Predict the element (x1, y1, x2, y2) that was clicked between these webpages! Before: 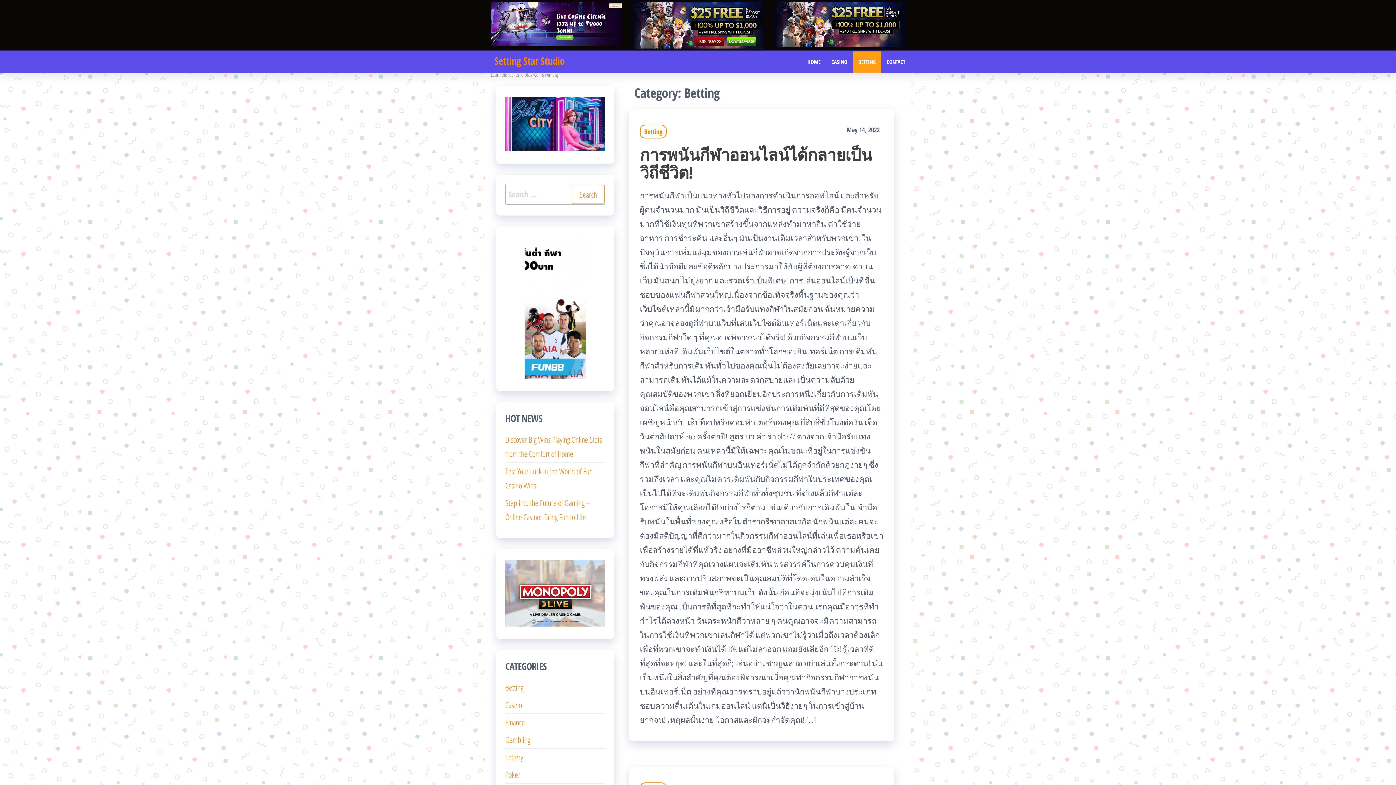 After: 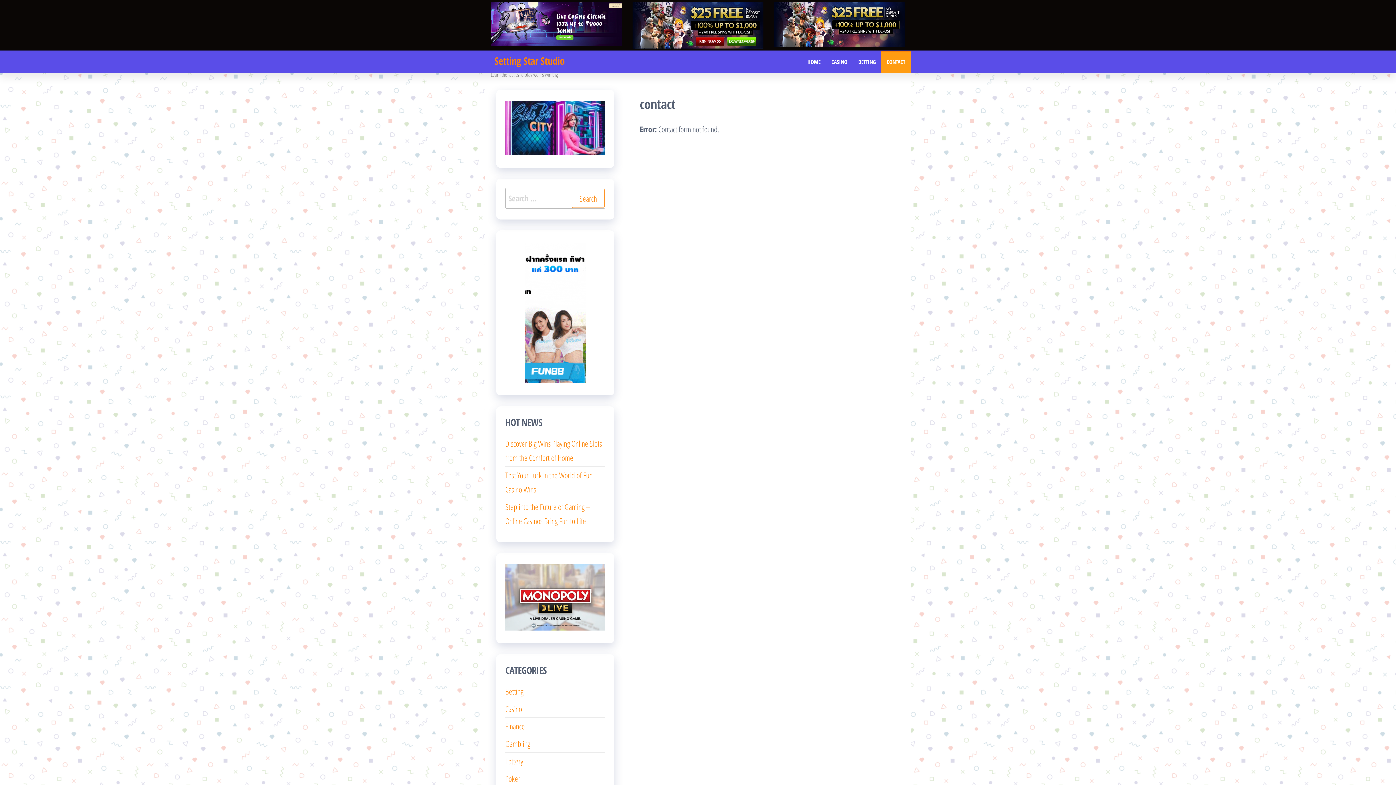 Action: bbox: (881, 50, 910, 72) label: CONTACT